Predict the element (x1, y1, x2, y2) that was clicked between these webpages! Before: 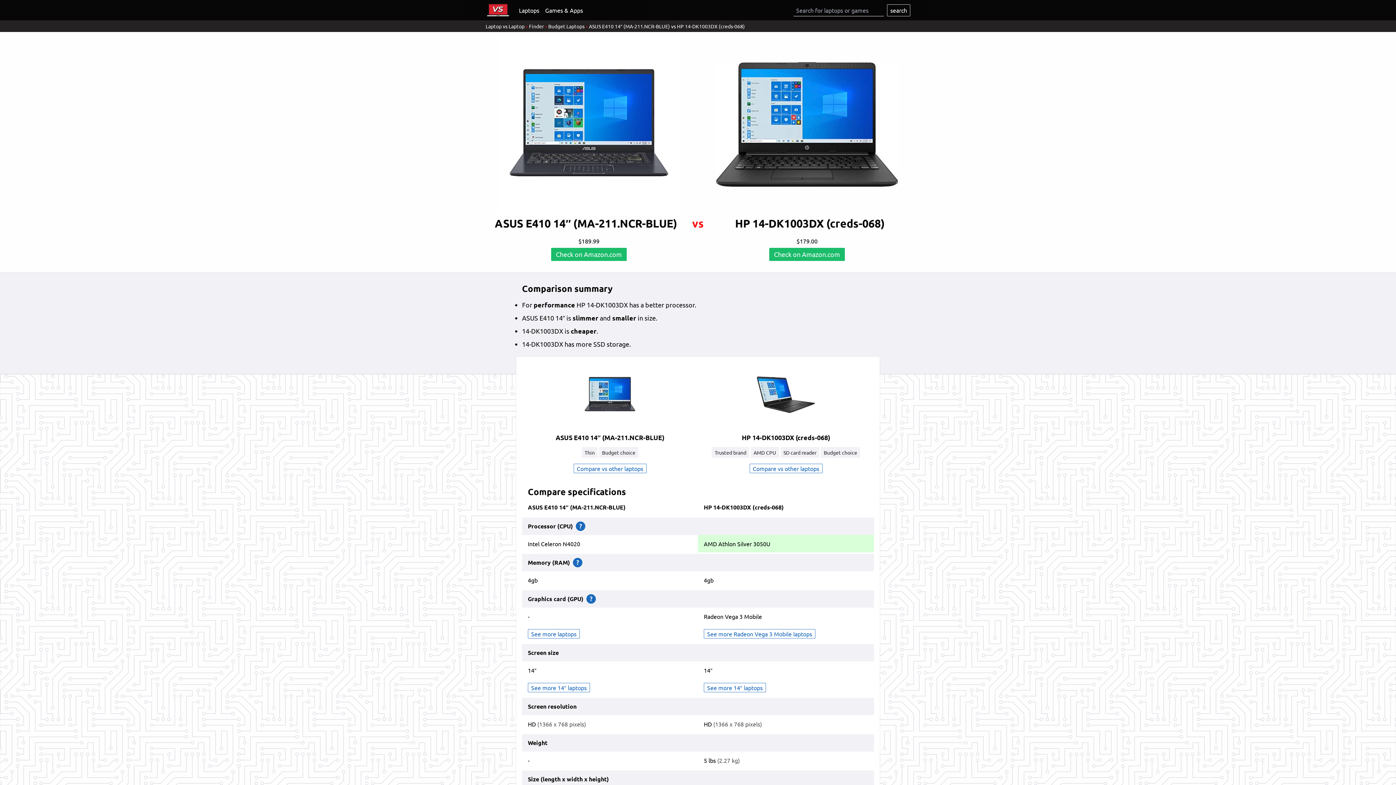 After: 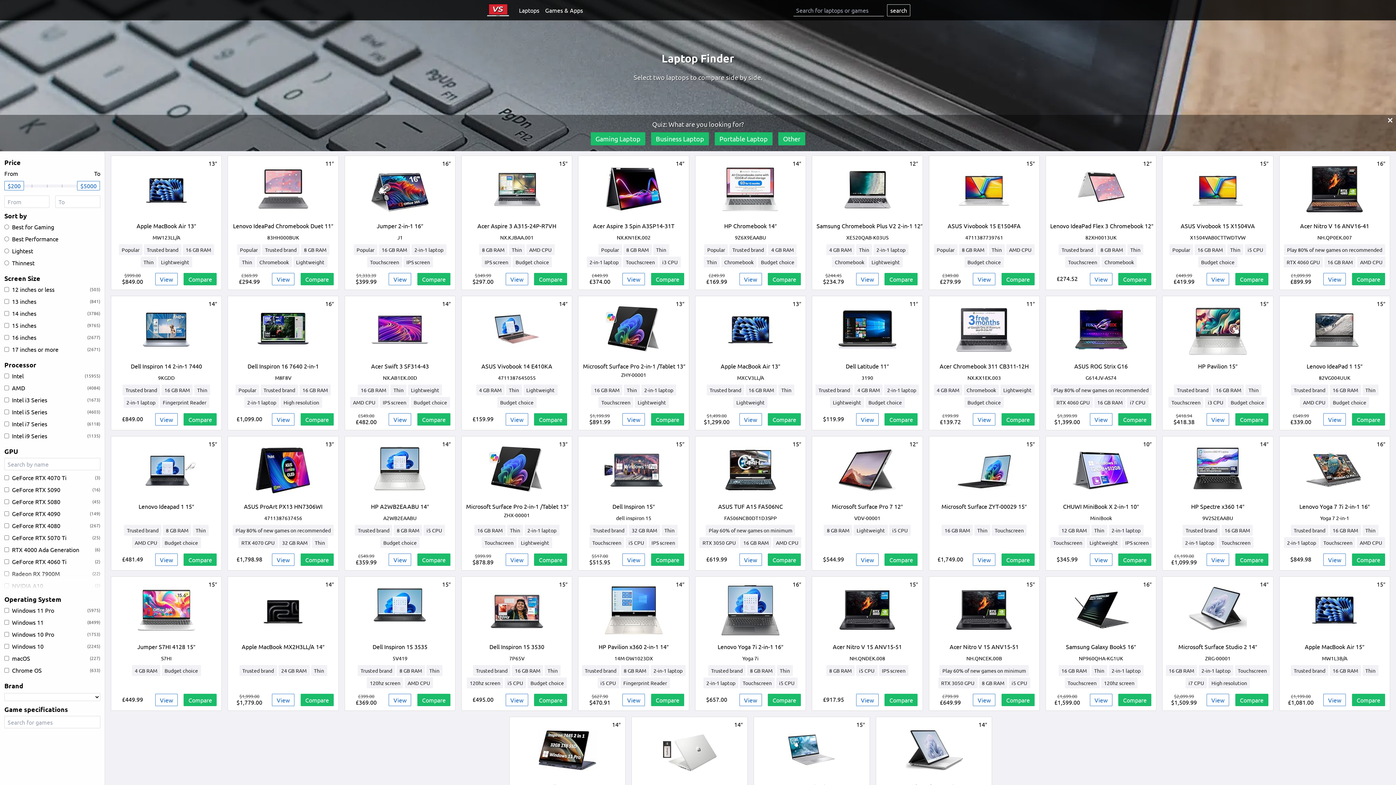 Action: label: Finder bbox: (529, 22, 544, 29)